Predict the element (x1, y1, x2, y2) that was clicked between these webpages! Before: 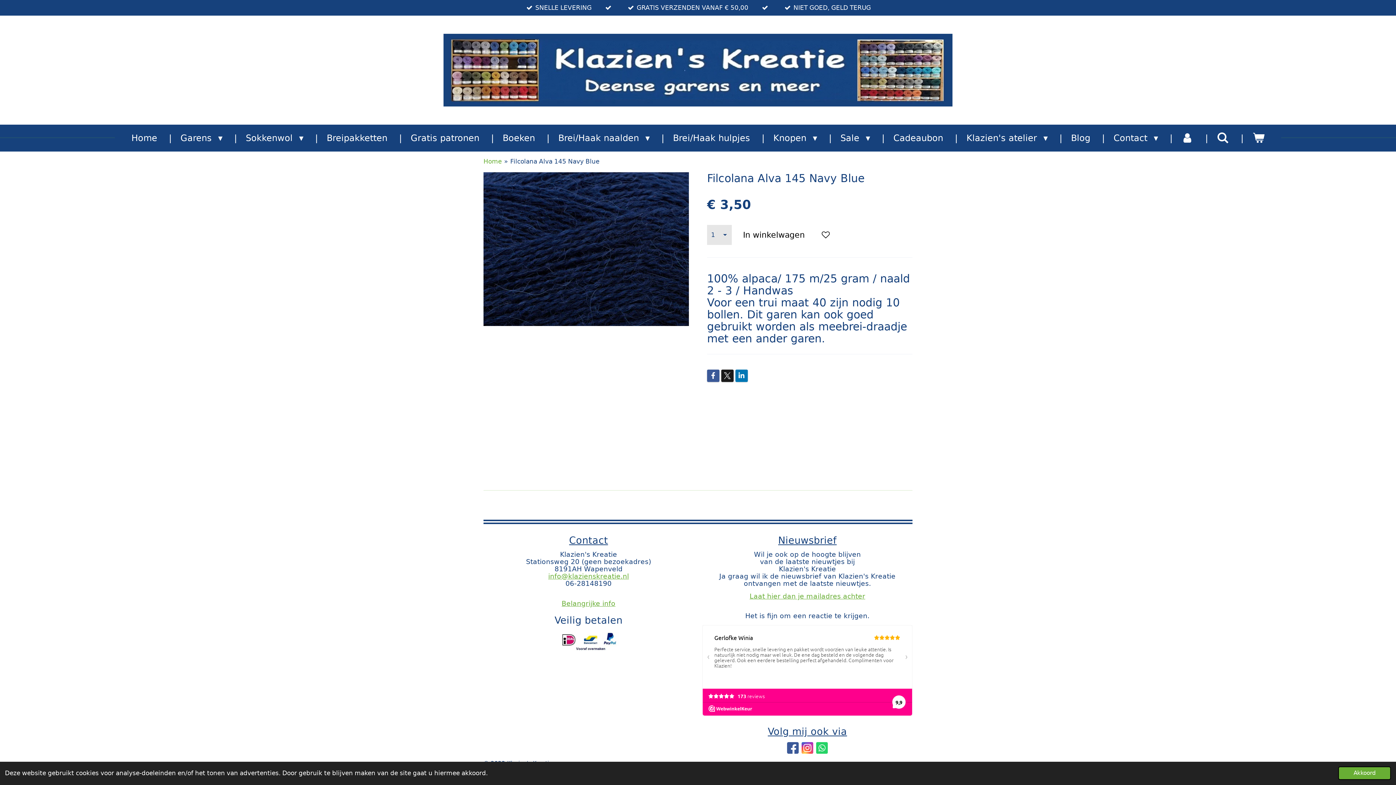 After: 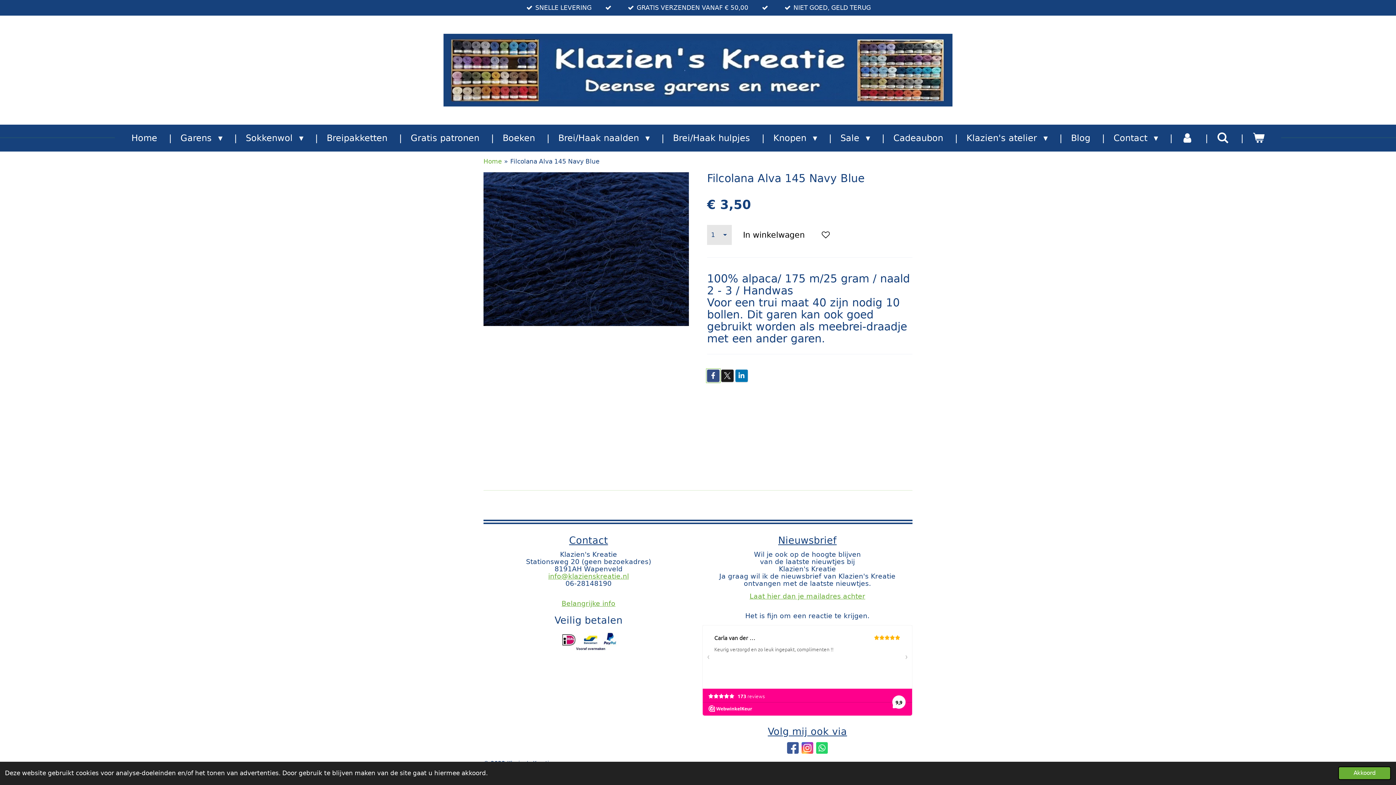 Action: bbox: (707, 369, 719, 382)